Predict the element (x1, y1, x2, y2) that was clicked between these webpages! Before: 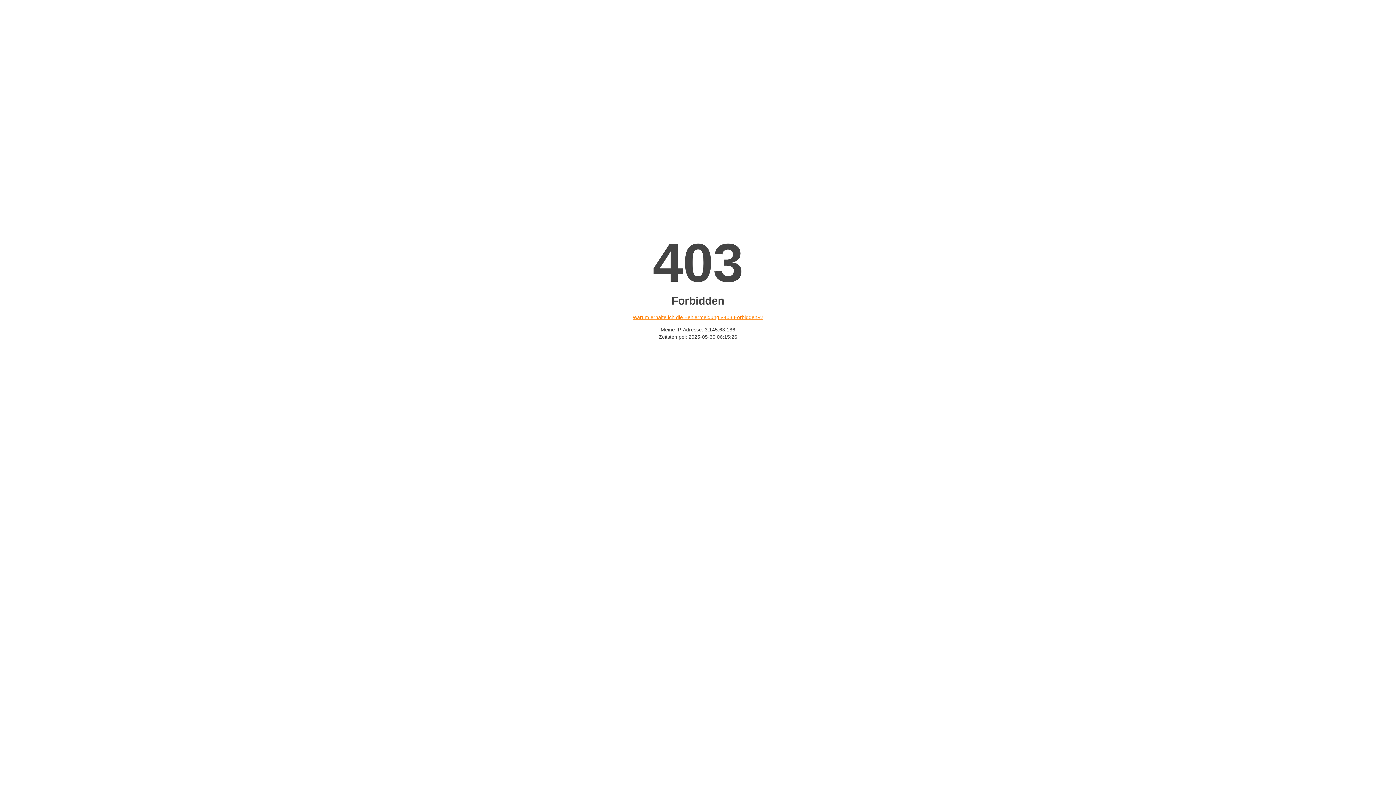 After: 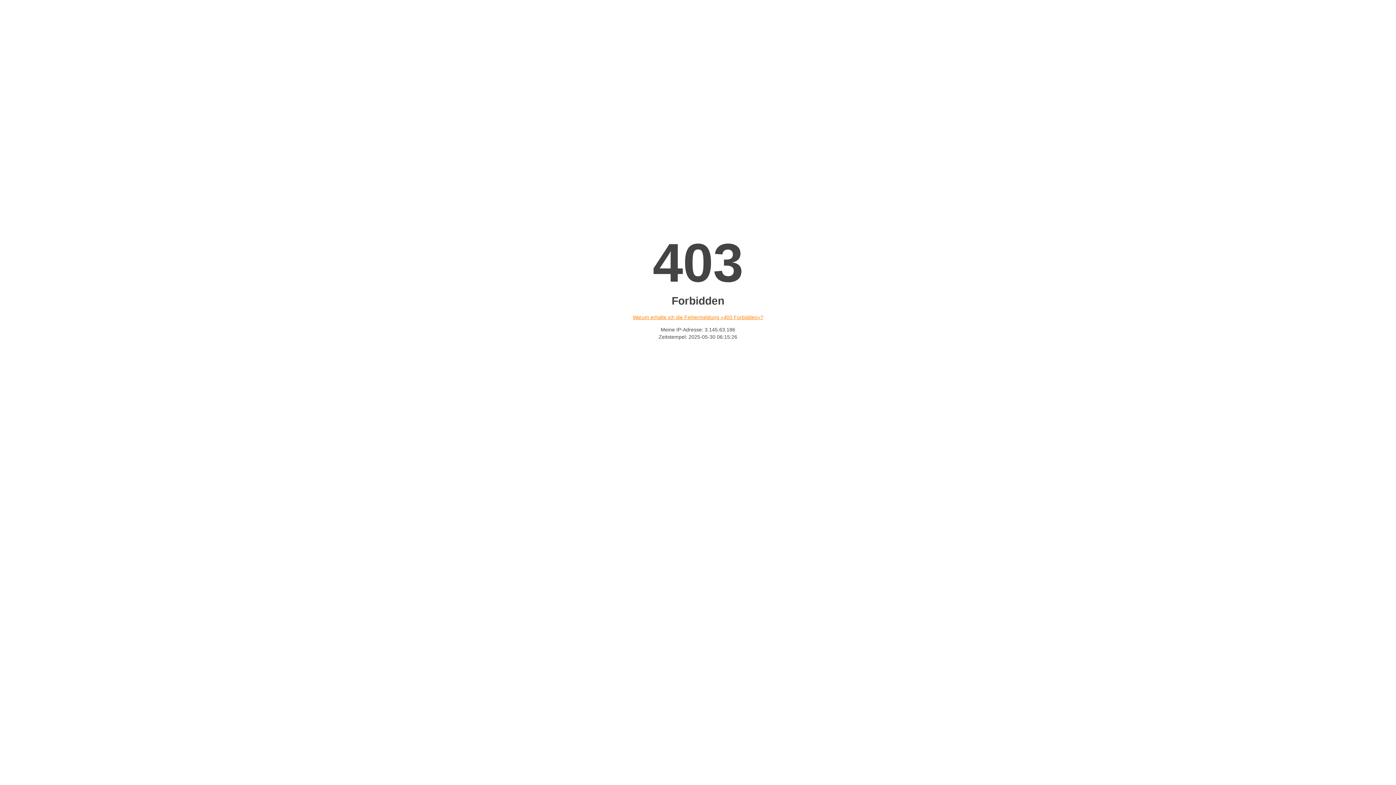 Action: bbox: (632, 314, 763, 320) label: Warum erhalte ich die Fehlermeldung «403 Forbidden»?